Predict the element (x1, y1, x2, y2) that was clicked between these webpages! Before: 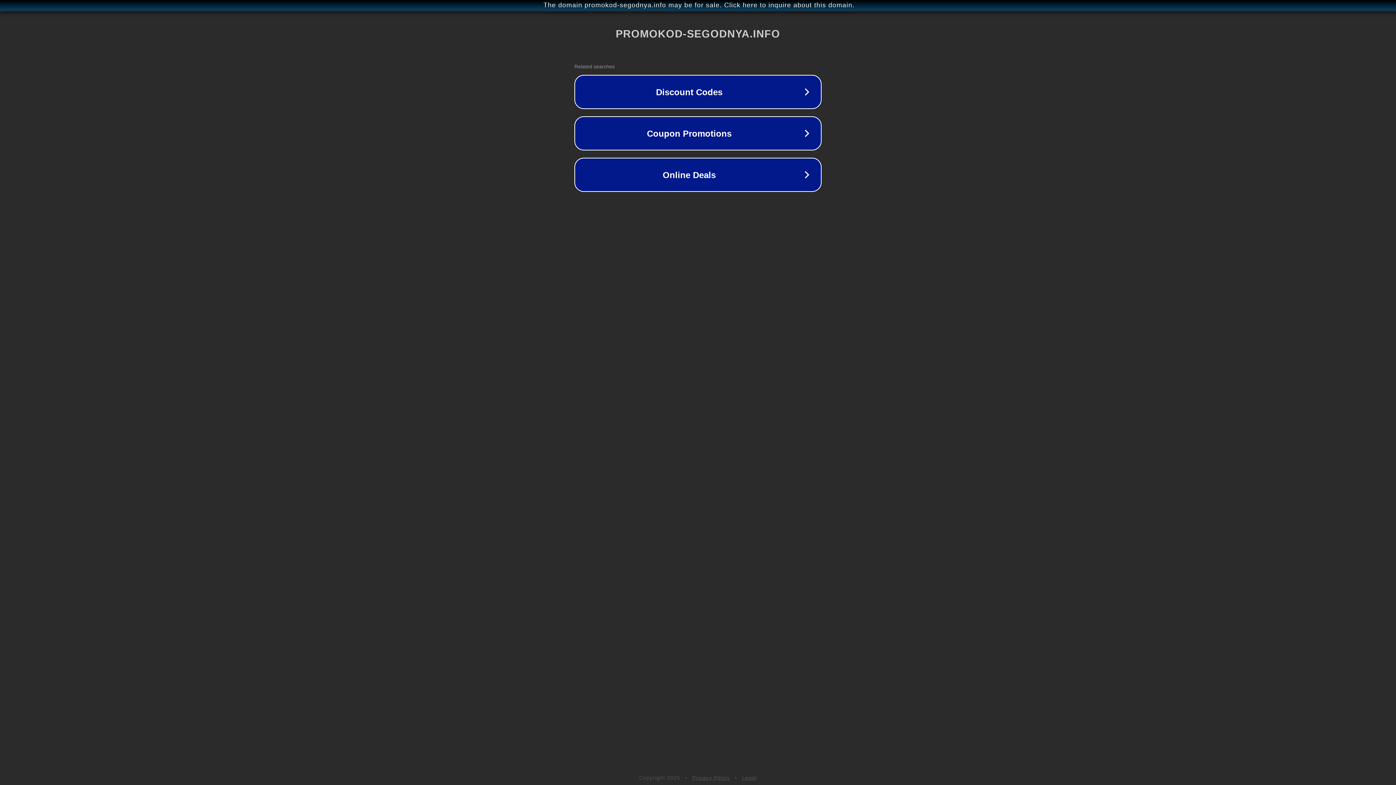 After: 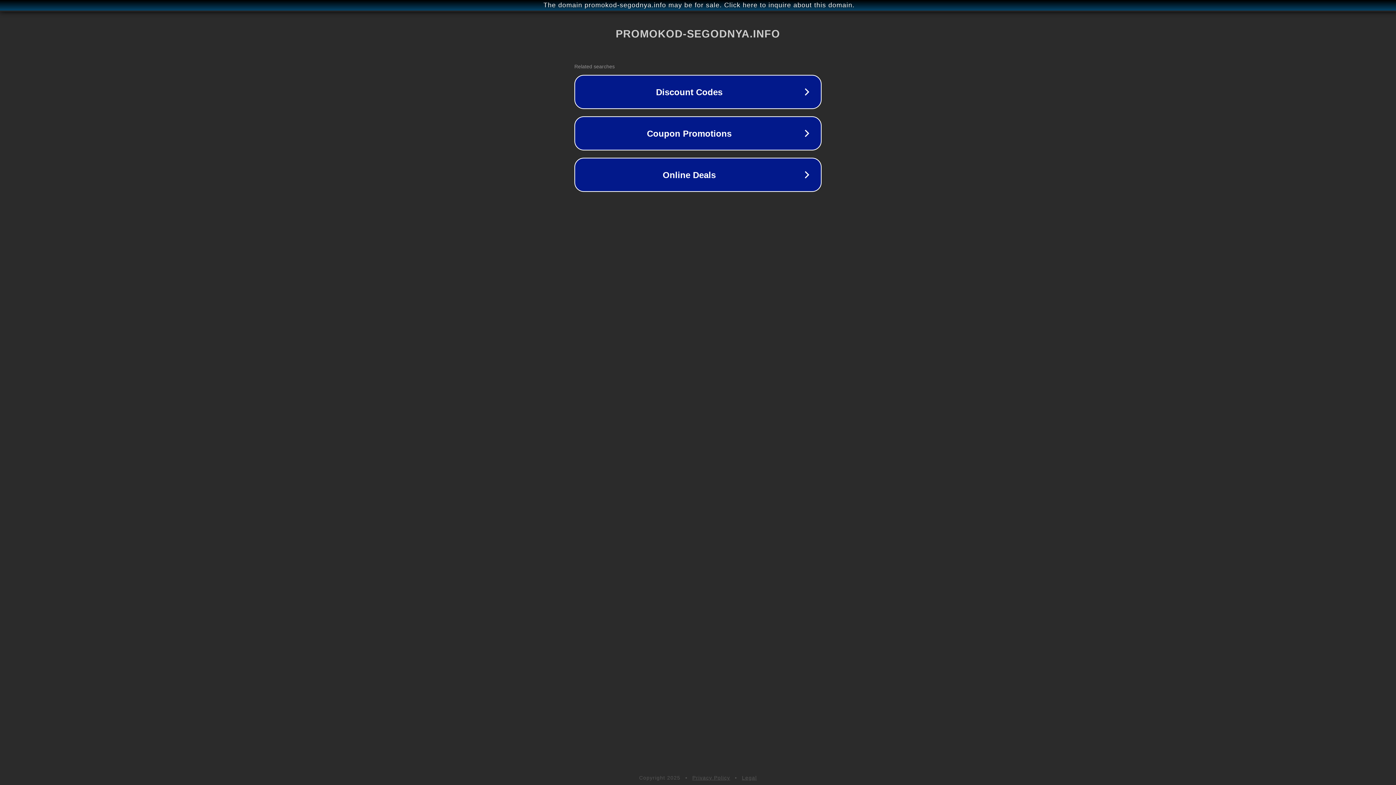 Action: label: Privacy Policy bbox: (692, 775, 730, 781)